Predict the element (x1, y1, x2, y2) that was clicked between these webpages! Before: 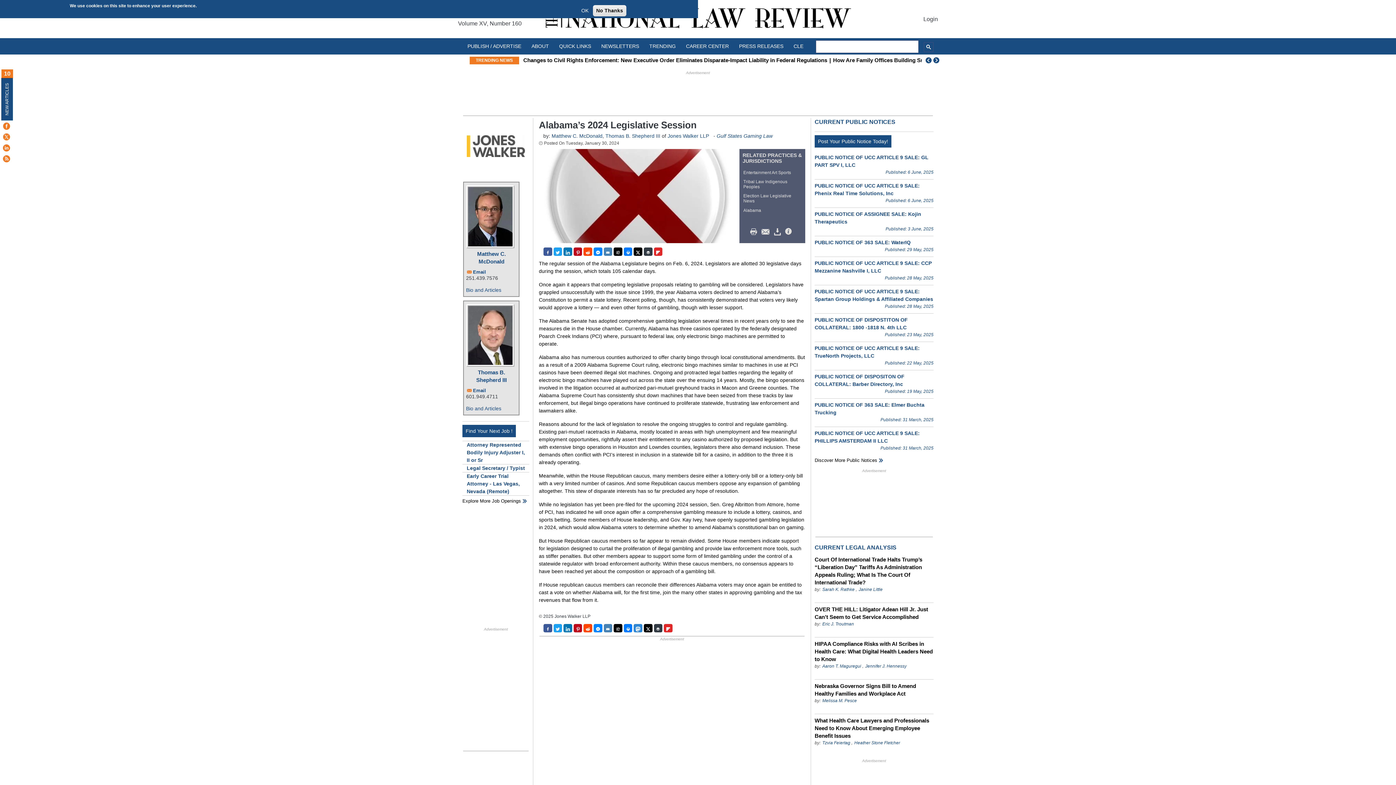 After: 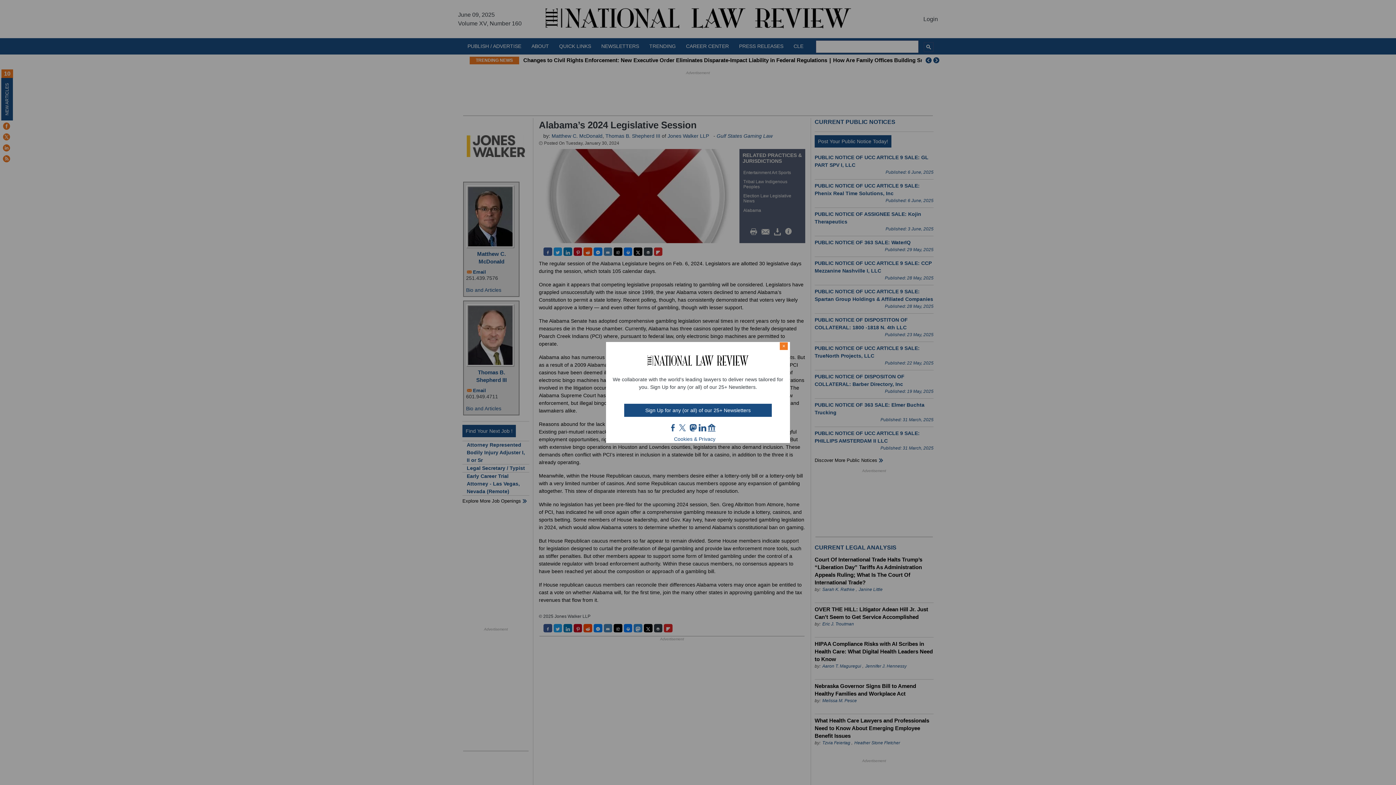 Action: label: No Thanks bbox: (593, 5, 626, 16)